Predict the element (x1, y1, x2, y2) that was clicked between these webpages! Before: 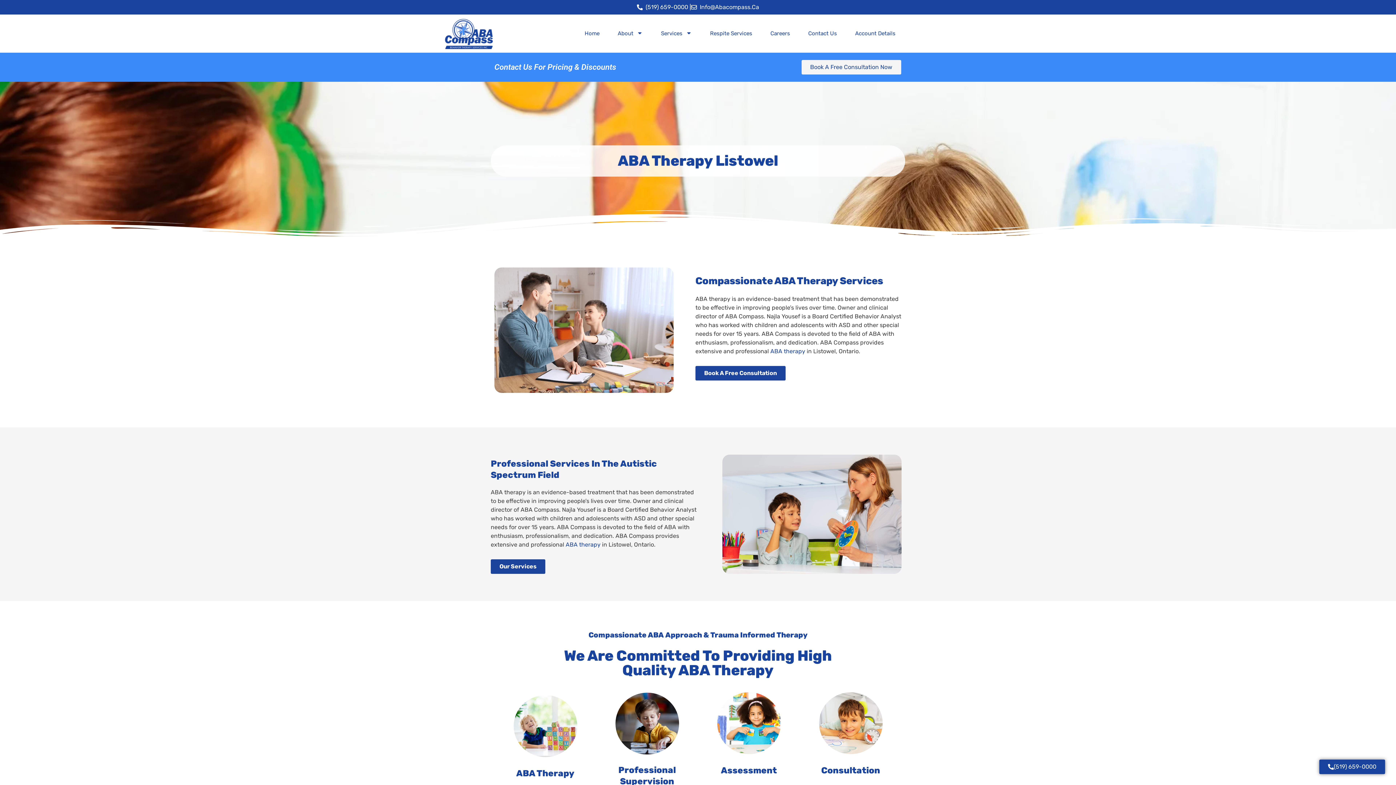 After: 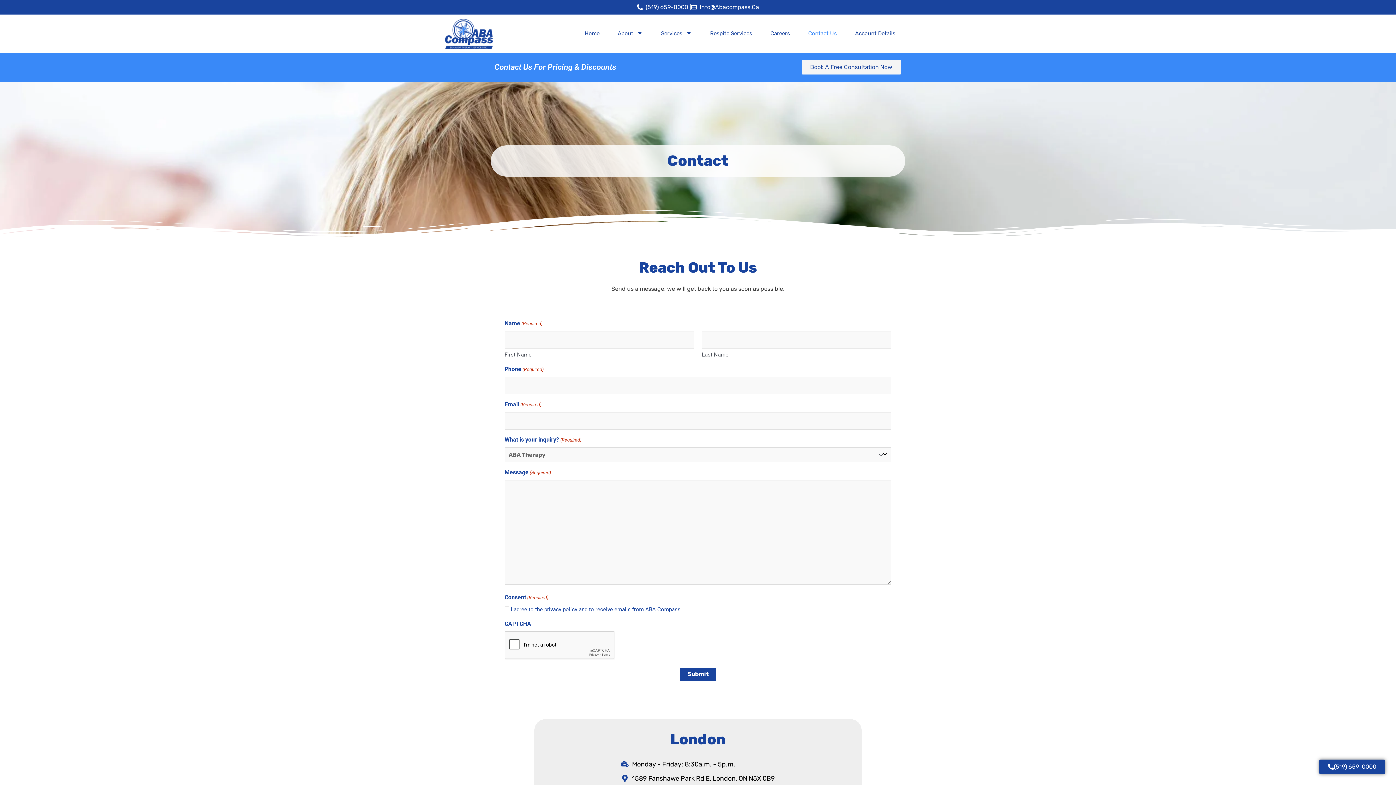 Action: label: Contact Us bbox: (799, 24, 846, 43)